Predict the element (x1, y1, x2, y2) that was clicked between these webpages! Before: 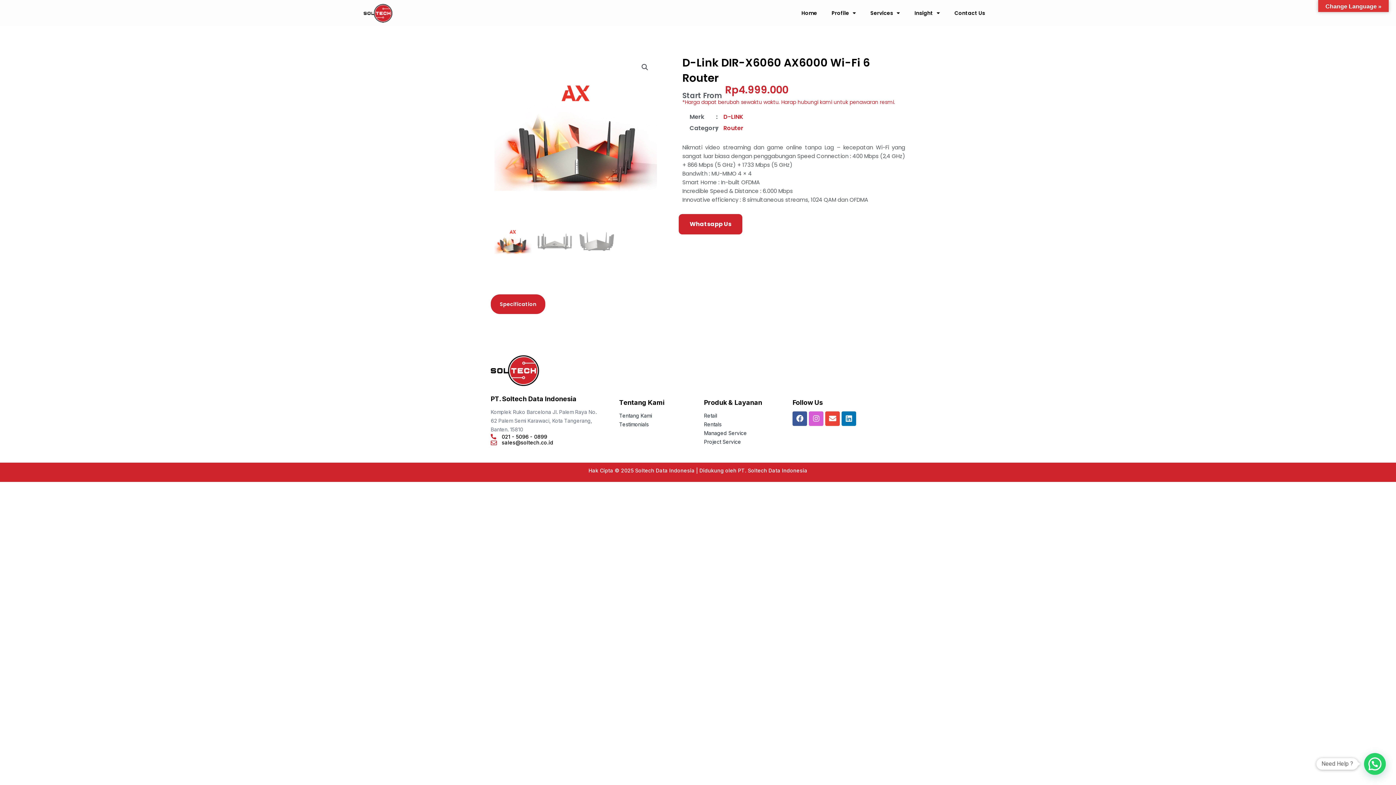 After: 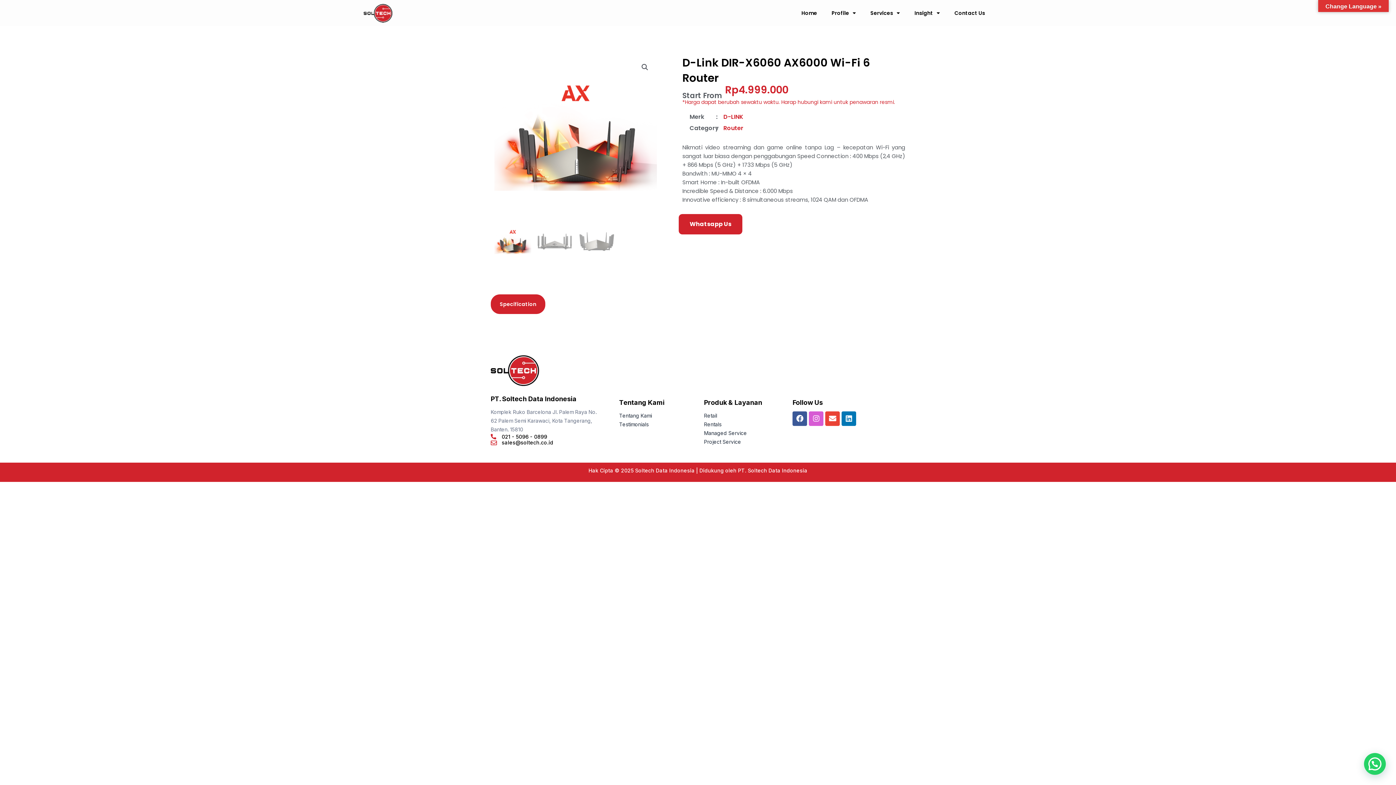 Action: bbox: (501, 439, 553, 445) label: sales@soltech.co.id